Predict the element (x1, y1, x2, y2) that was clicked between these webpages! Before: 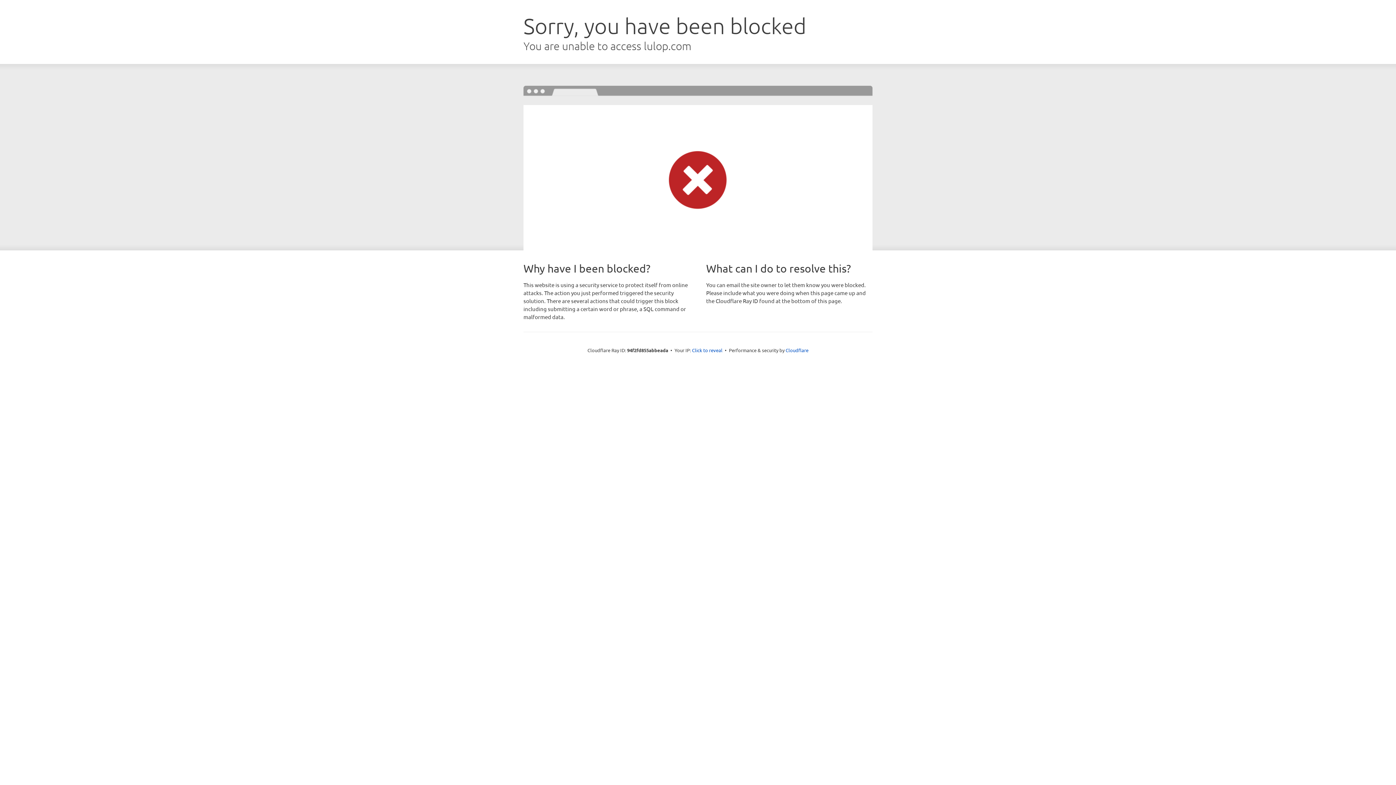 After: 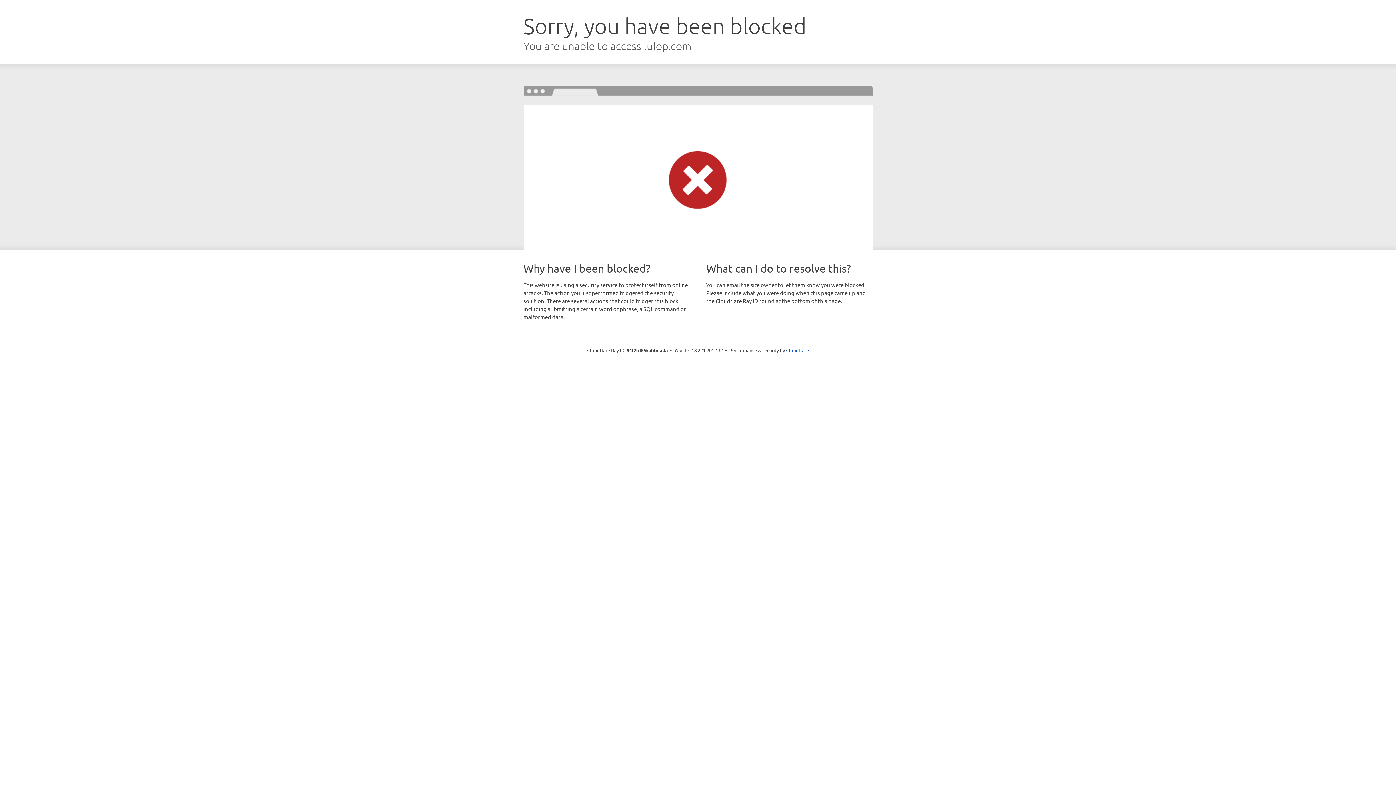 Action: bbox: (692, 346, 722, 353) label: Click to reveal